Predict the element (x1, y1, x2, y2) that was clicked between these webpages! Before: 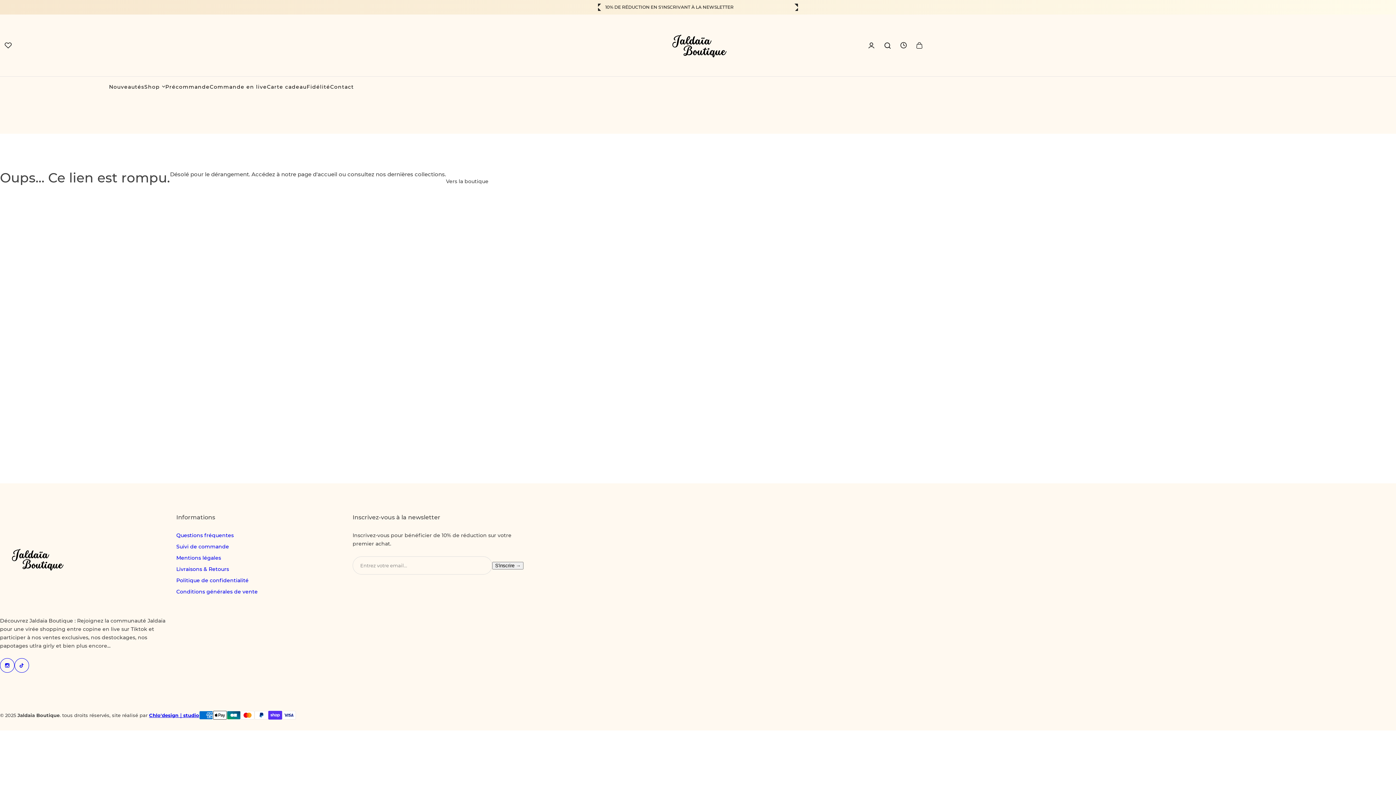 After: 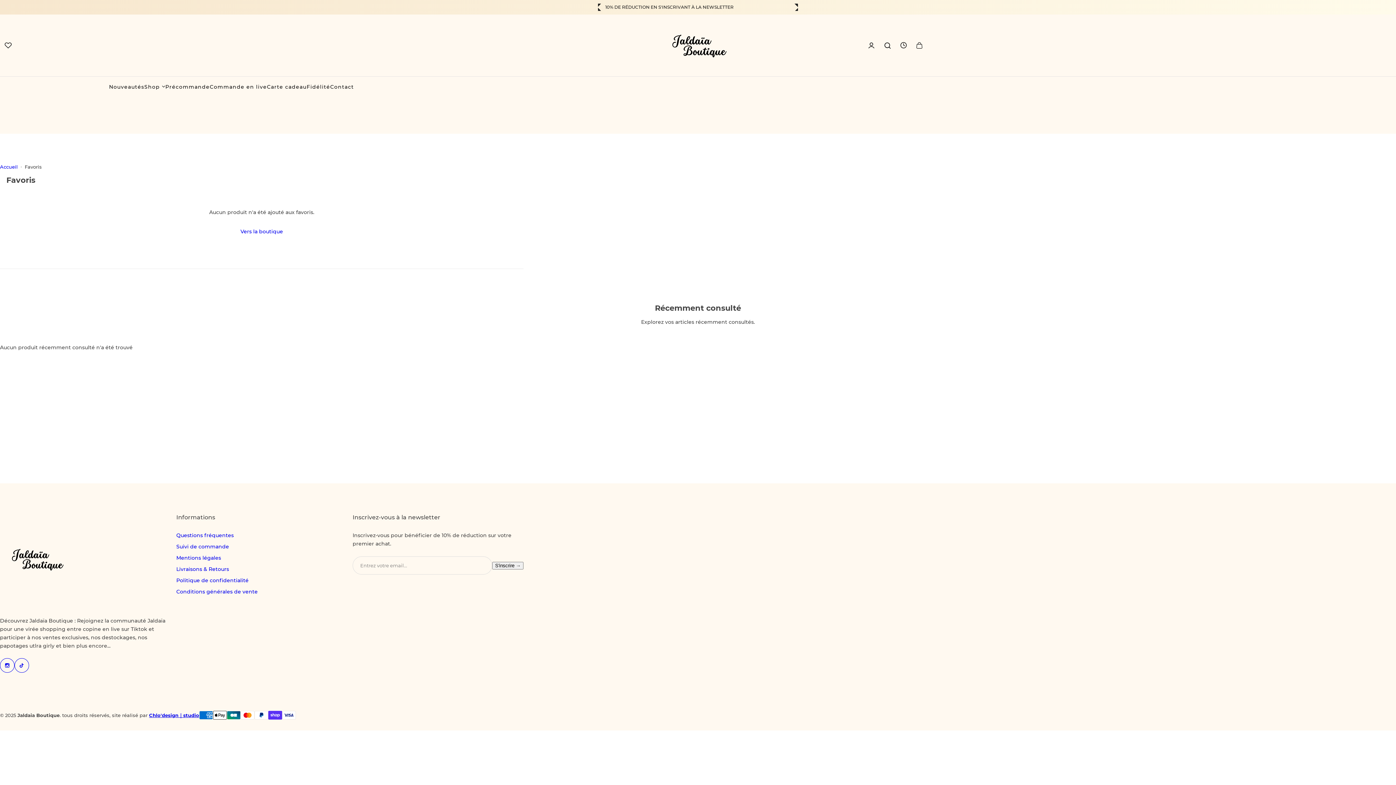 Action: bbox: (0, 37, 16, 53)